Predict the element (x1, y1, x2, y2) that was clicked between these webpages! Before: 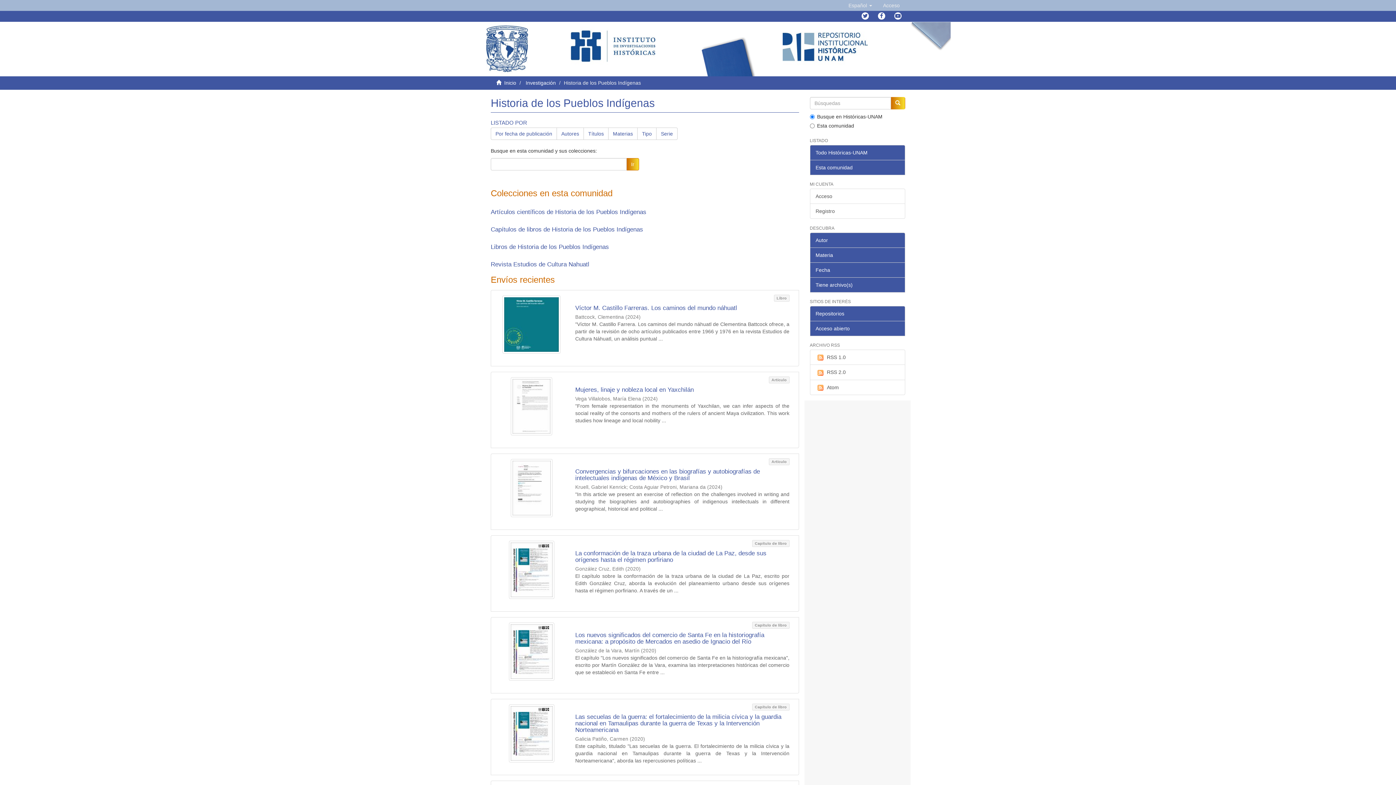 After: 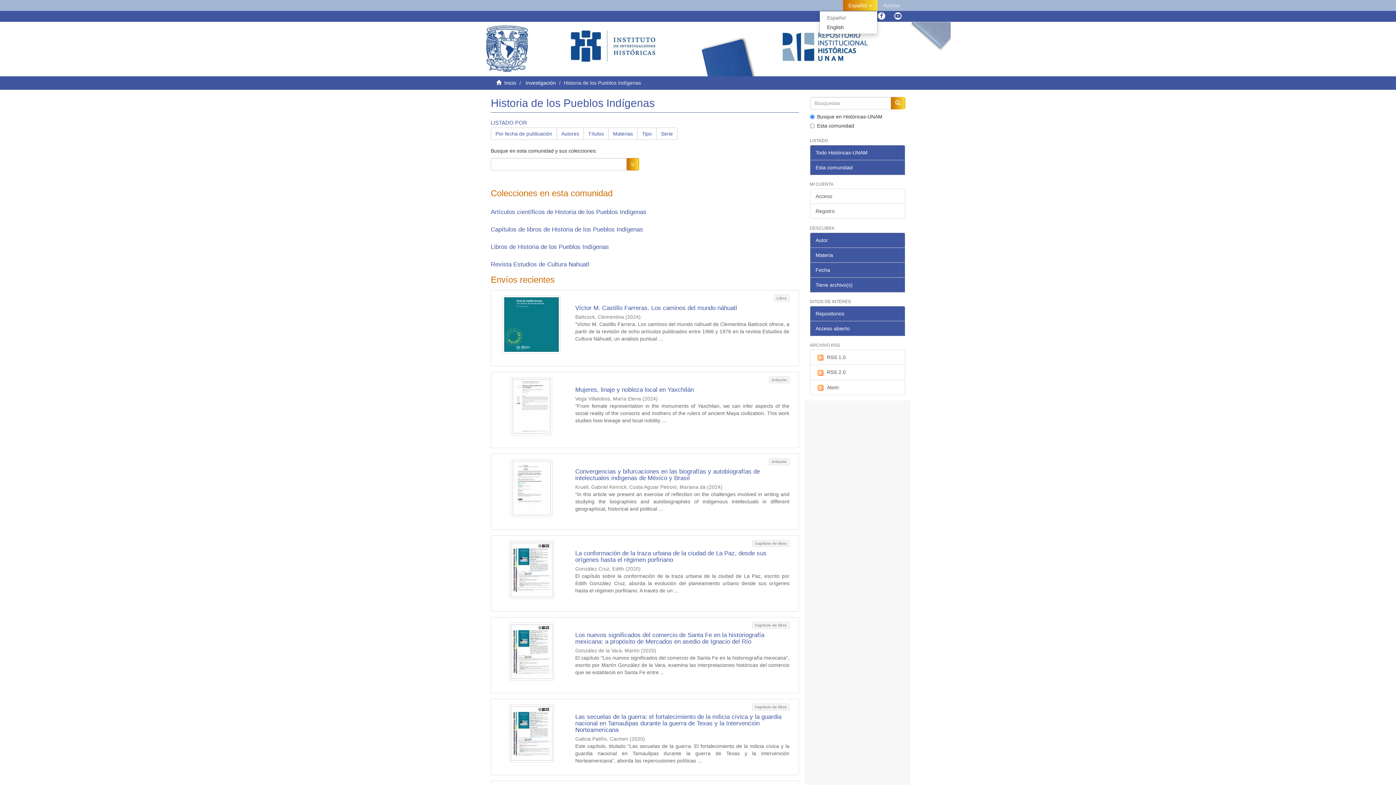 Action: bbox: (843, 0, 877, 10) label: Español 